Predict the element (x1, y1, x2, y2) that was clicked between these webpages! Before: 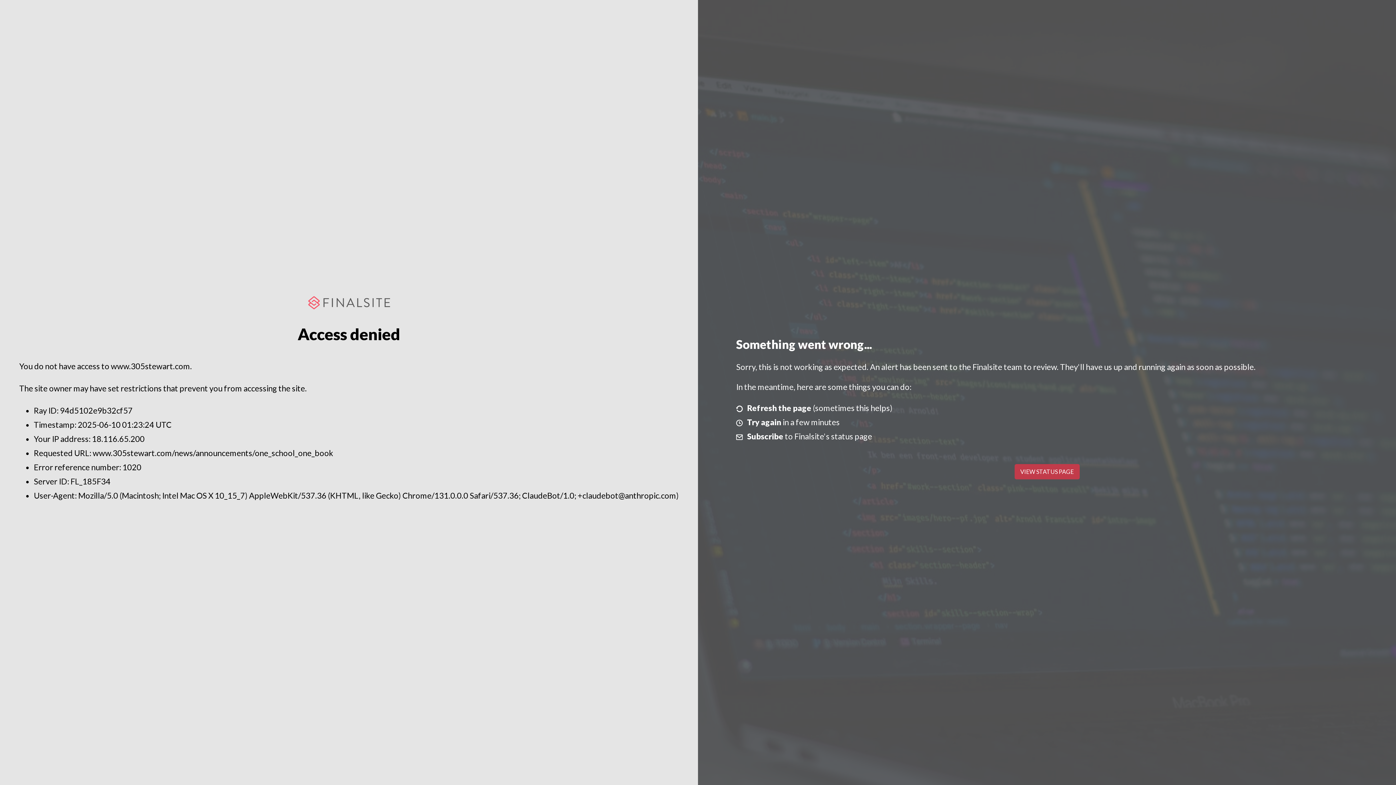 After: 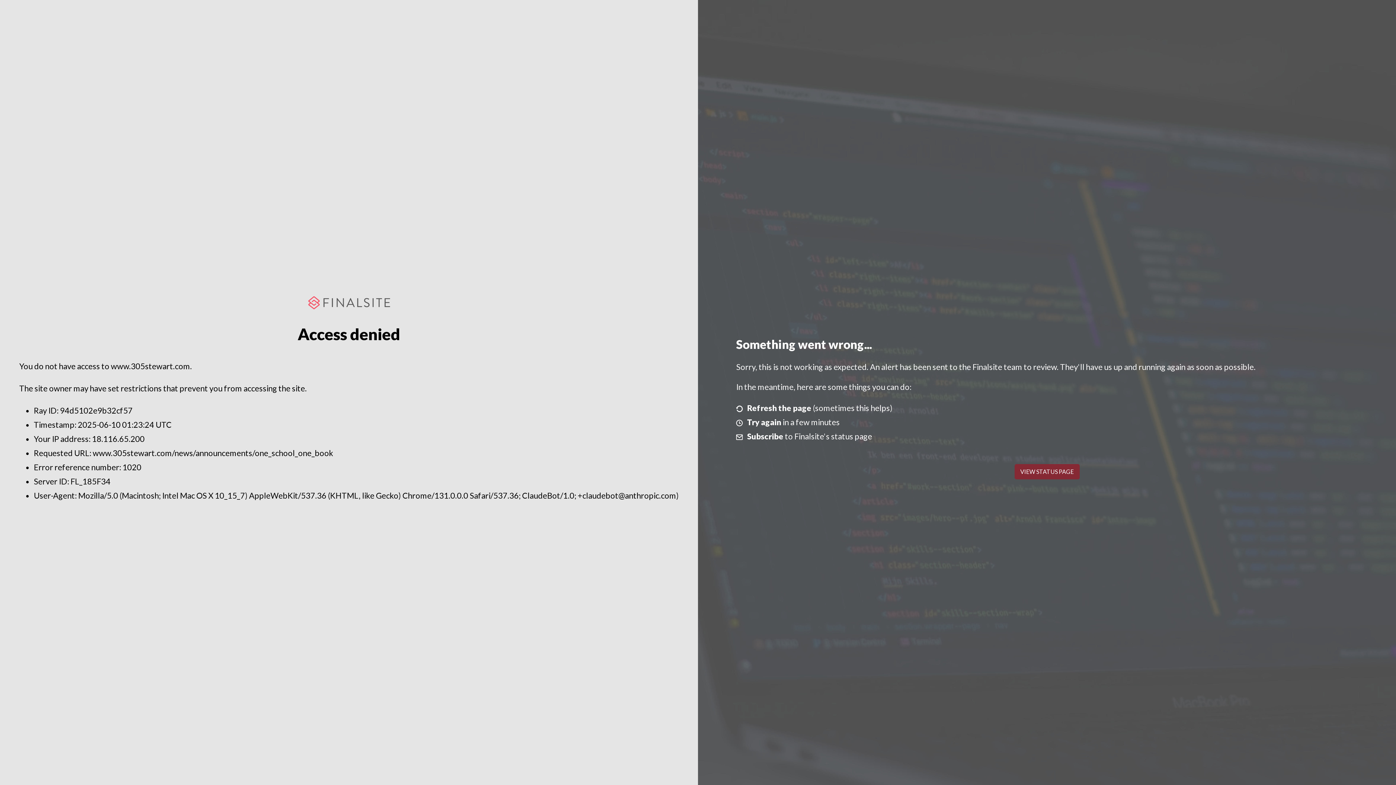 Action: label: VIEW STATUS PAGE bbox: (1014, 464, 1079, 479)